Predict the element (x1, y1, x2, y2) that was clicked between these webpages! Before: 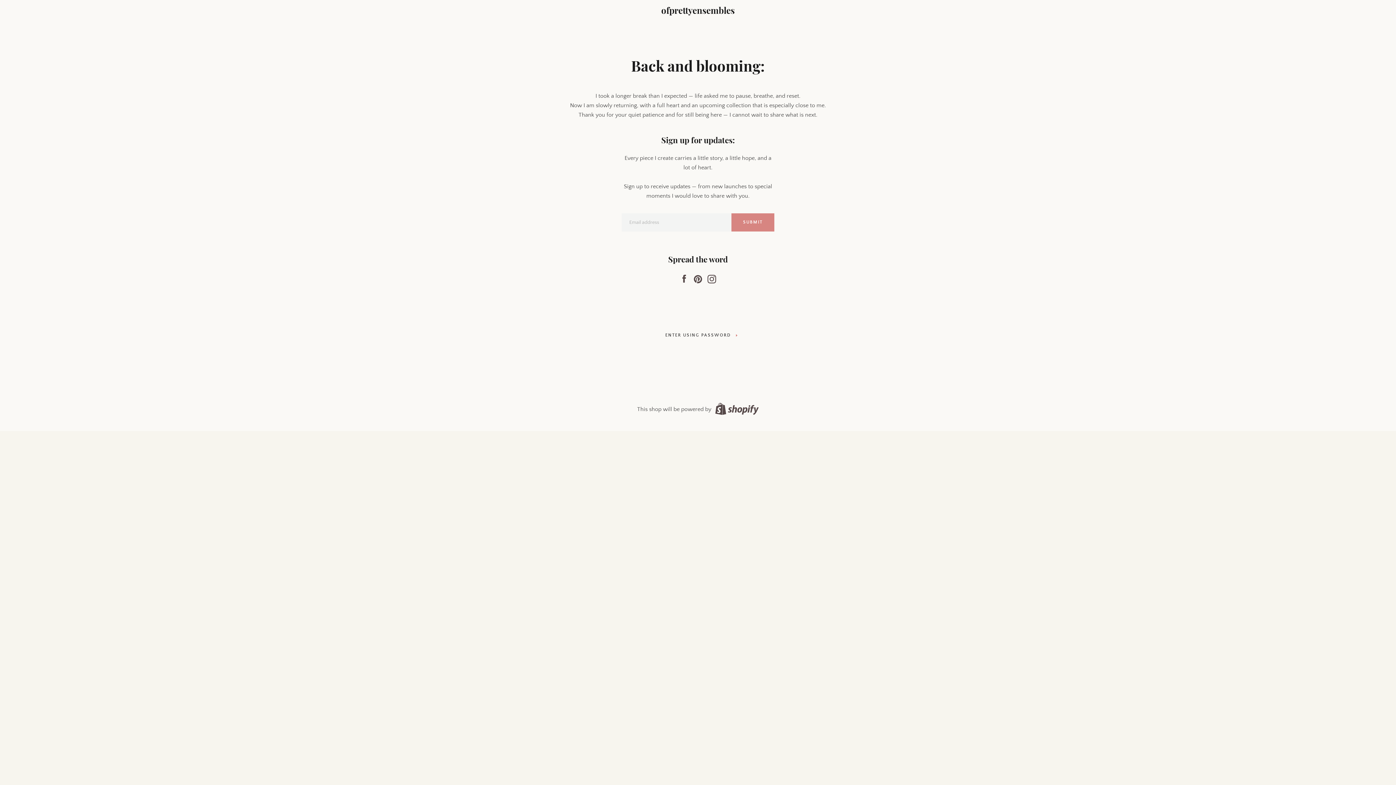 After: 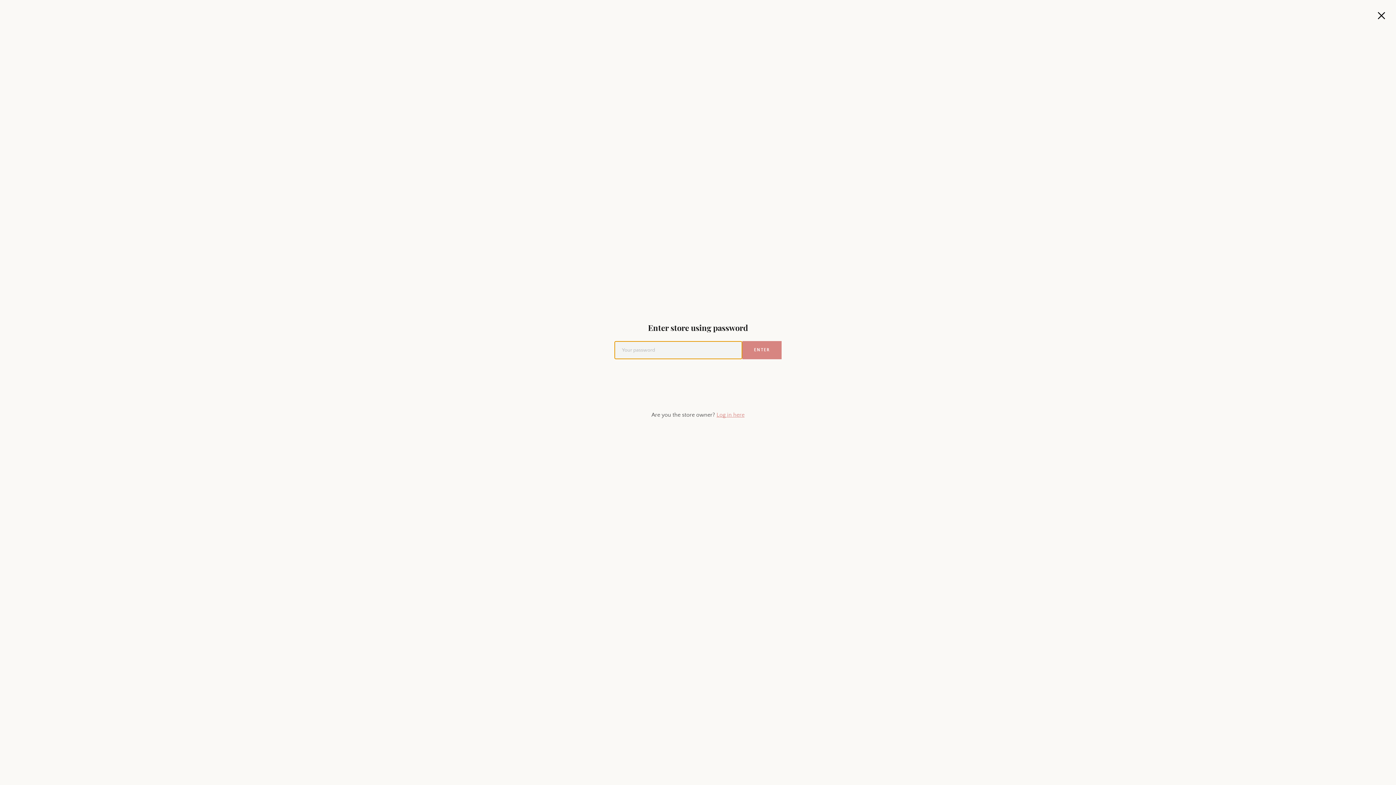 Action: bbox: (654, 327, 741, 344) label: ENTER USING PASSWORD